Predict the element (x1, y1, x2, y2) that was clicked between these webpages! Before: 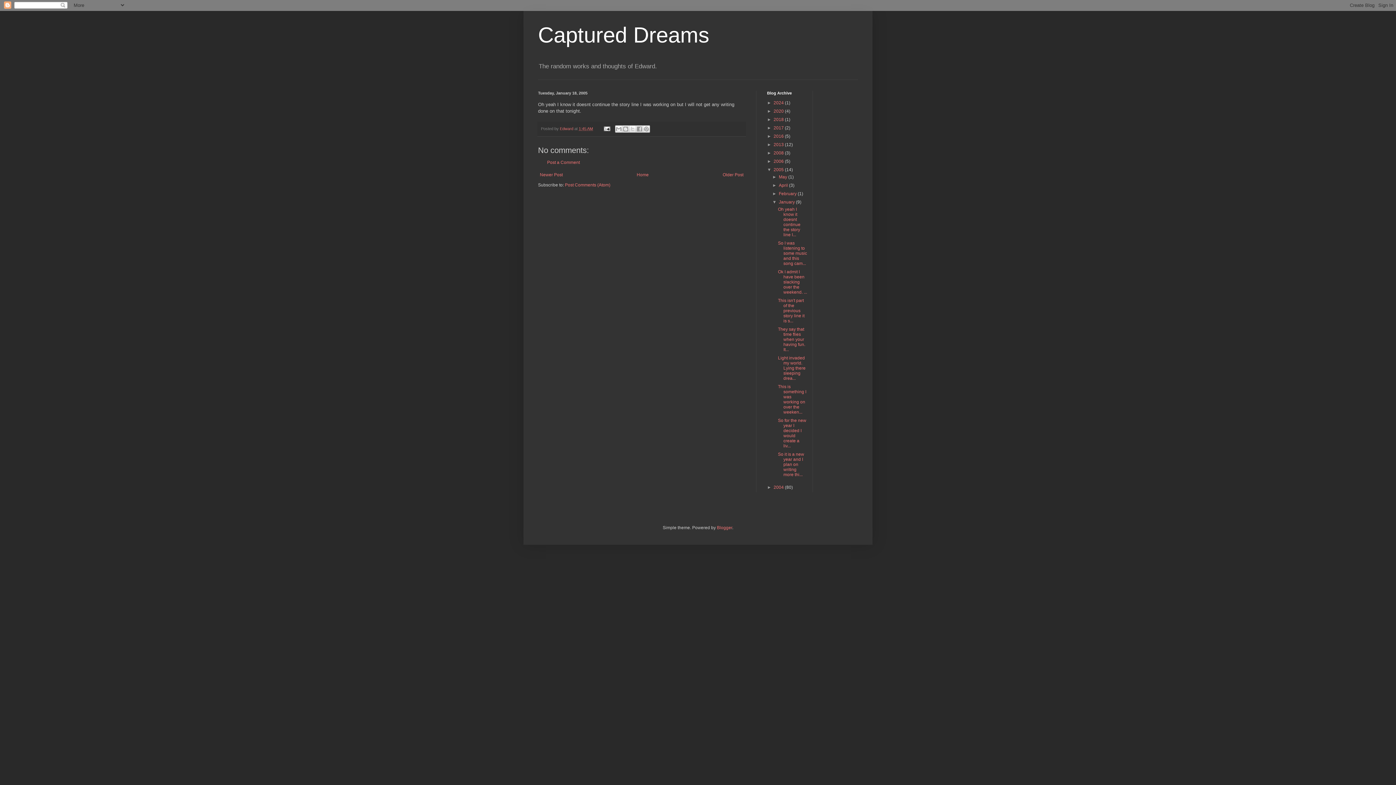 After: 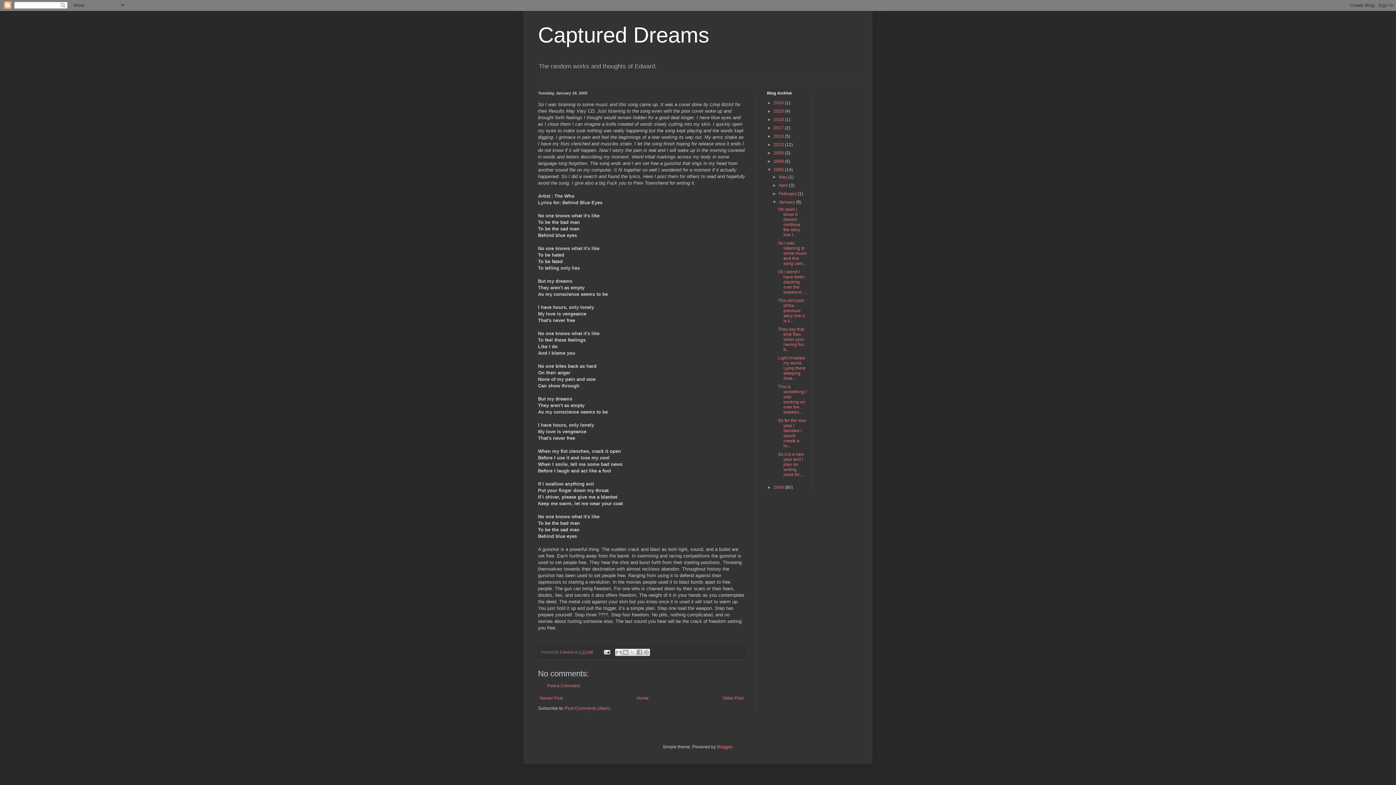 Action: bbox: (721, 170, 745, 179) label: Older Post